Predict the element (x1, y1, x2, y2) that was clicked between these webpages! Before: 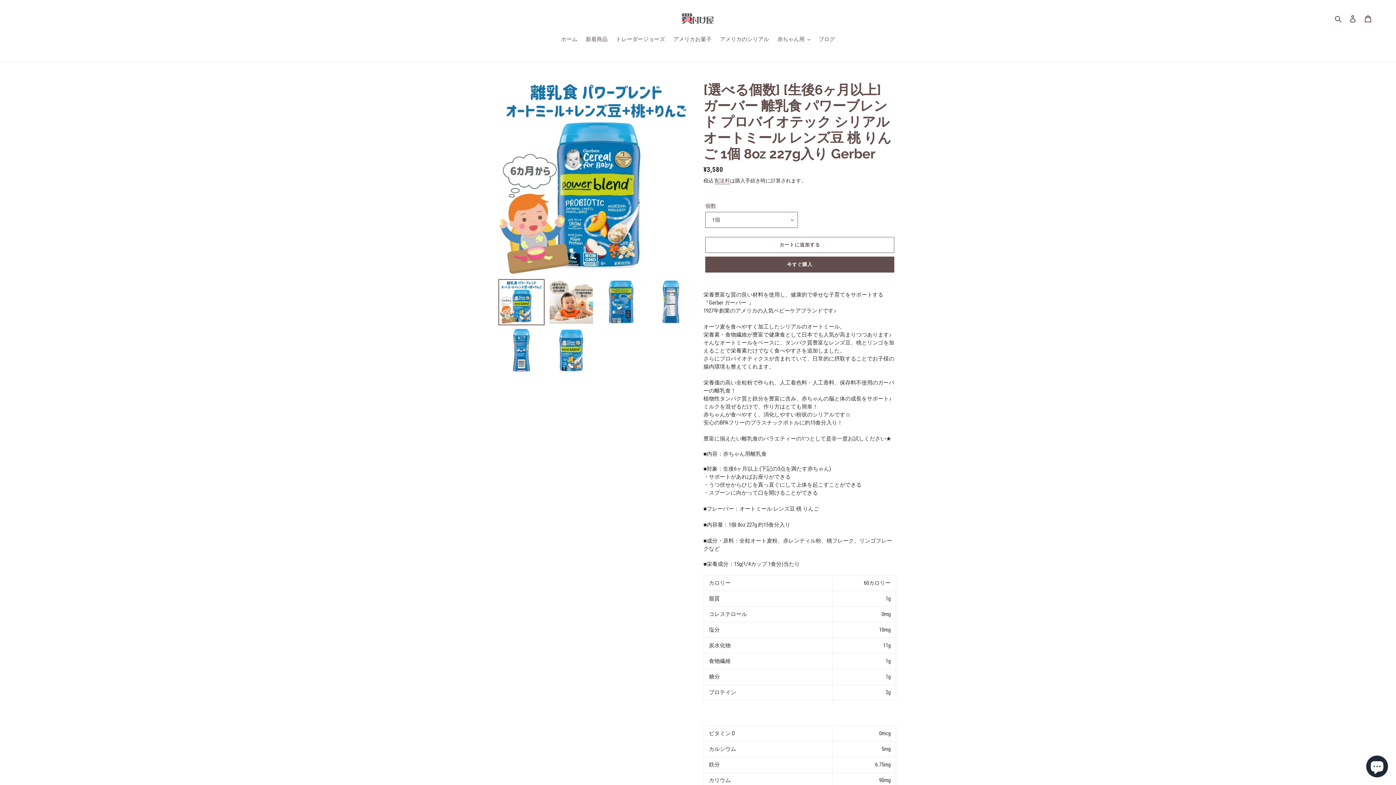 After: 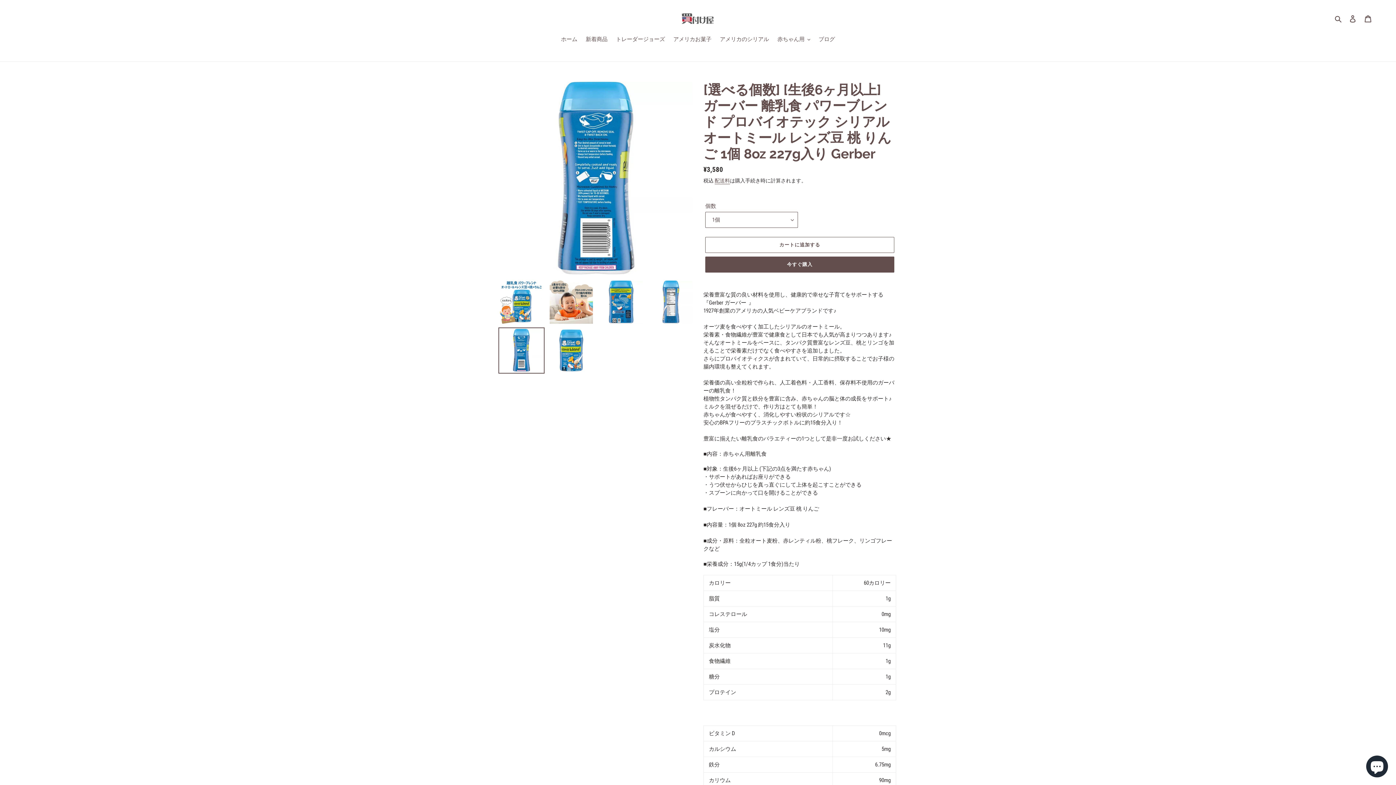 Action: bbox: (498, 327, 544, 373)